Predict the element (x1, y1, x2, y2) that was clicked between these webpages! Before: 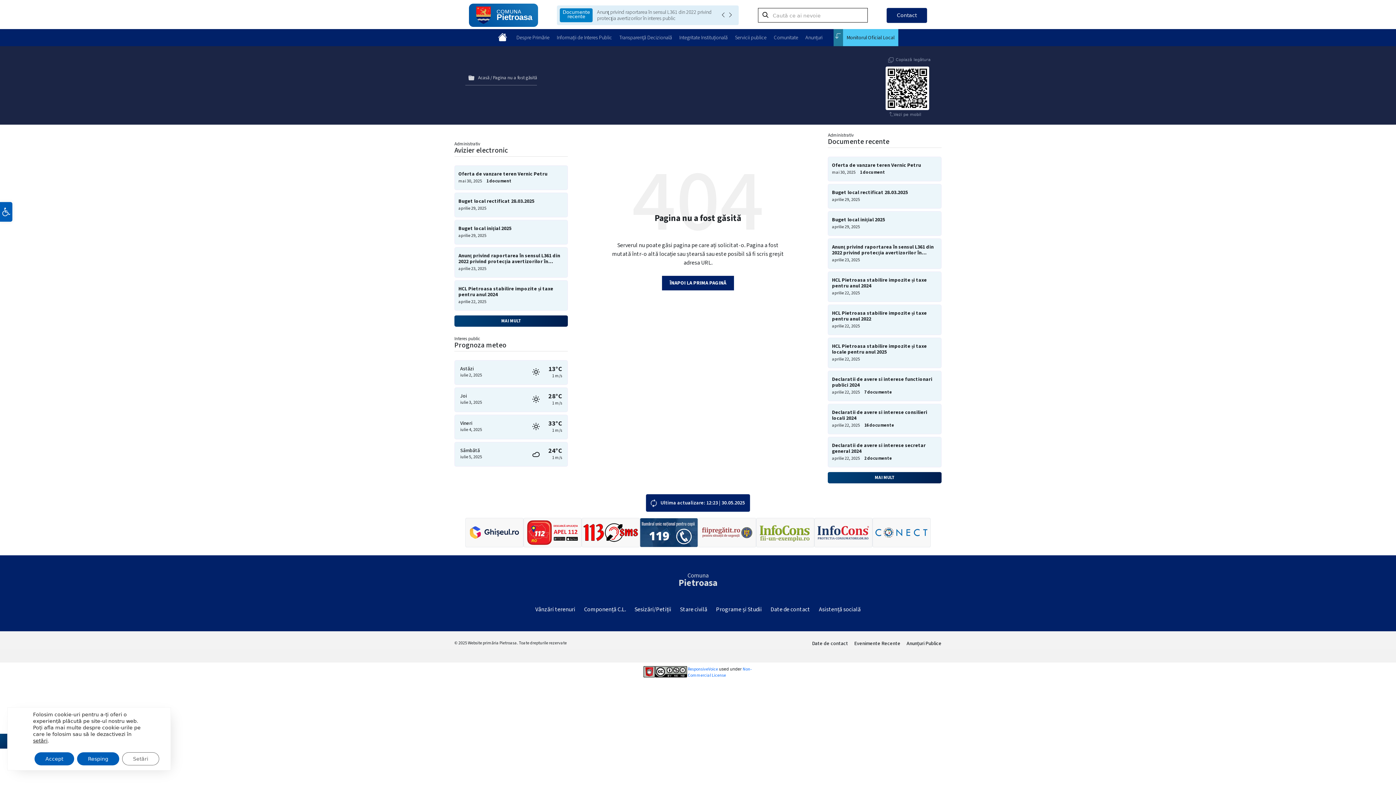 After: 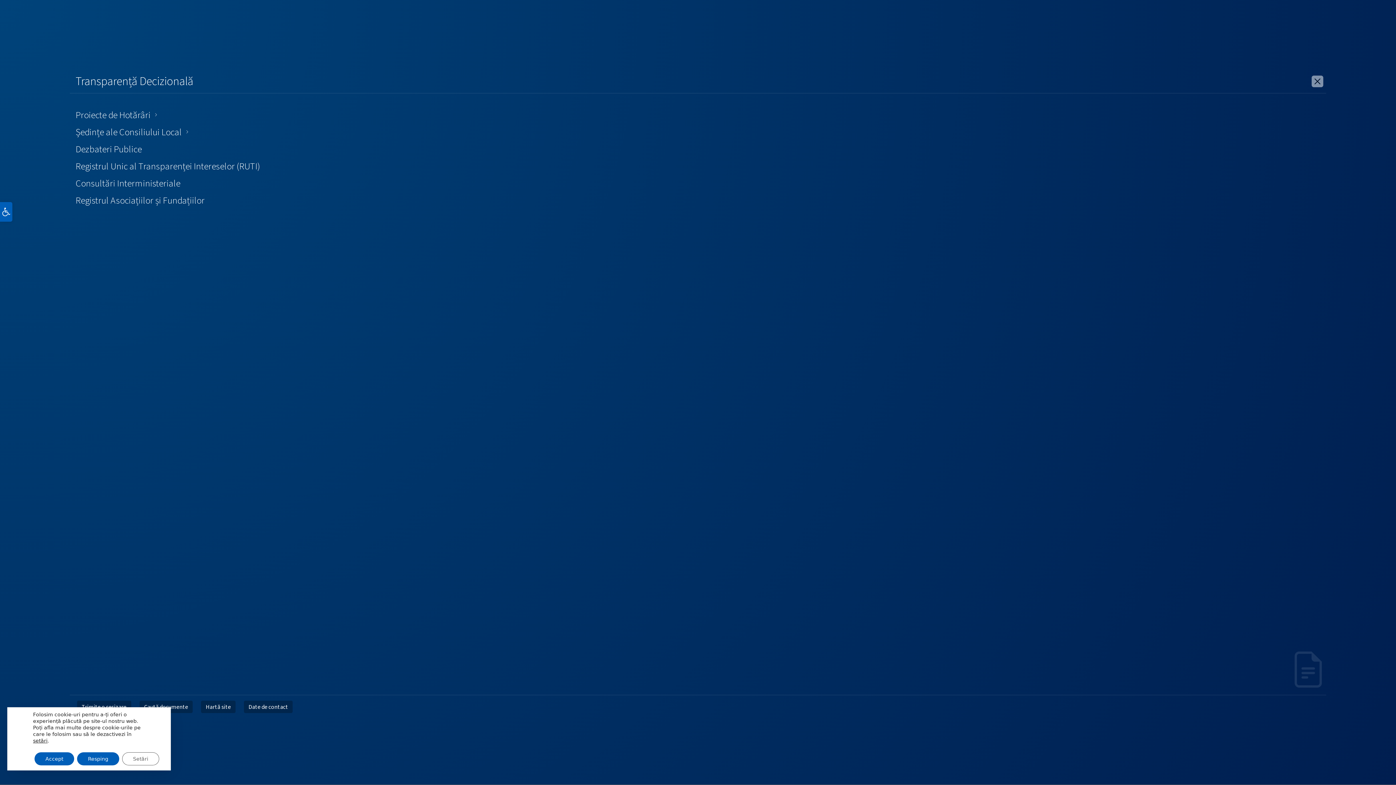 Action: bbox: (615, 29, 675, 46) label: Transparență Decizională